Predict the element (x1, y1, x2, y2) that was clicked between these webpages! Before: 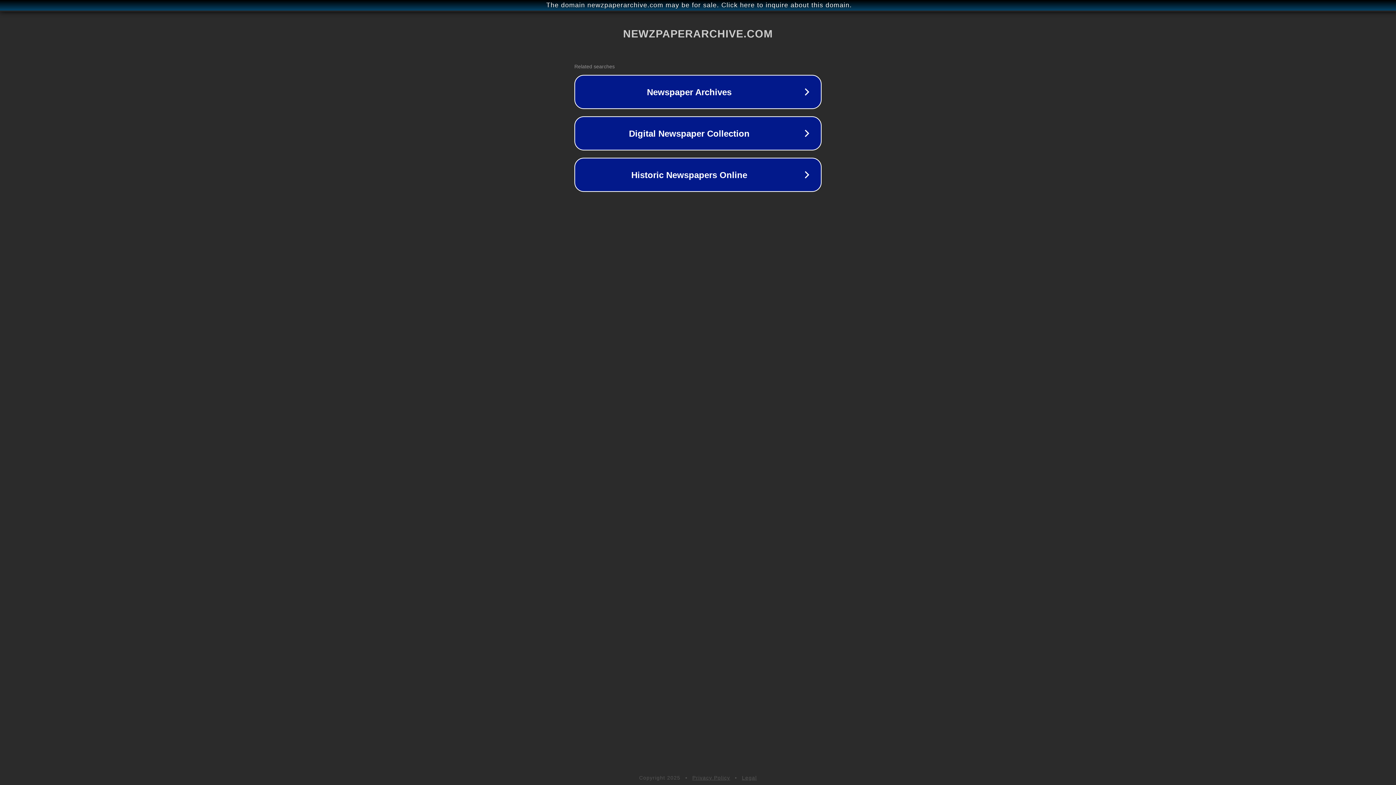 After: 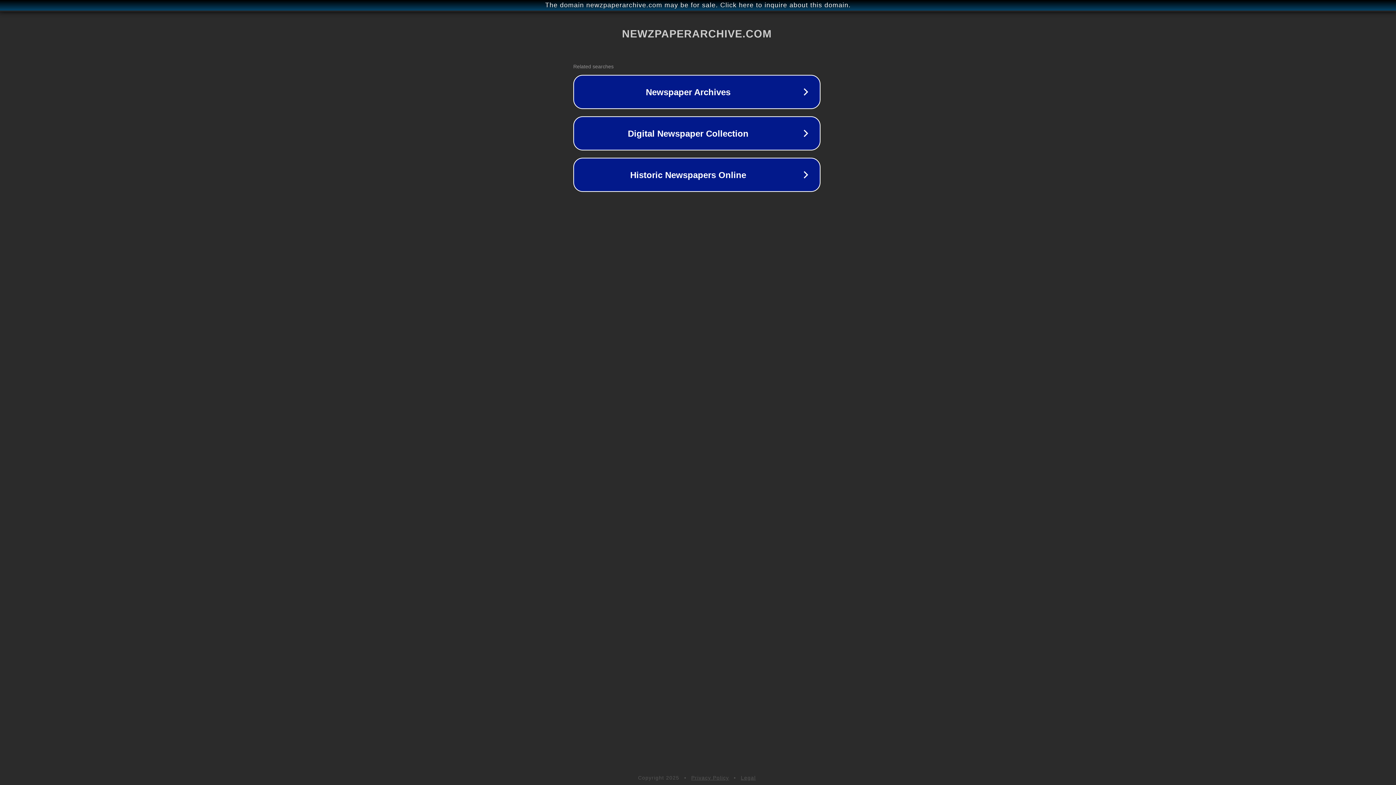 Action: label: The domain newzpaperarchive.com may be for sale. Click here to inquire about this domain. bbox: (1, 1, 1397, 9)